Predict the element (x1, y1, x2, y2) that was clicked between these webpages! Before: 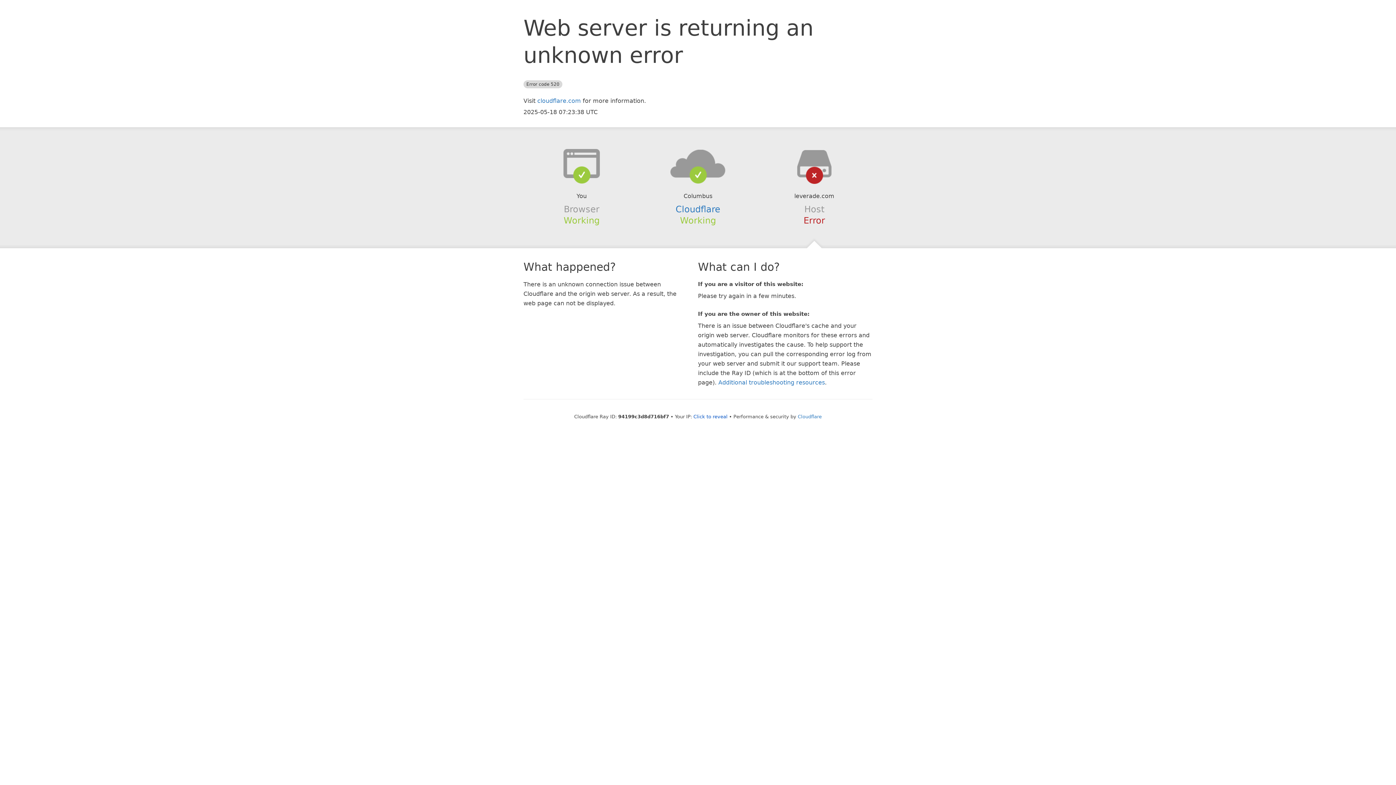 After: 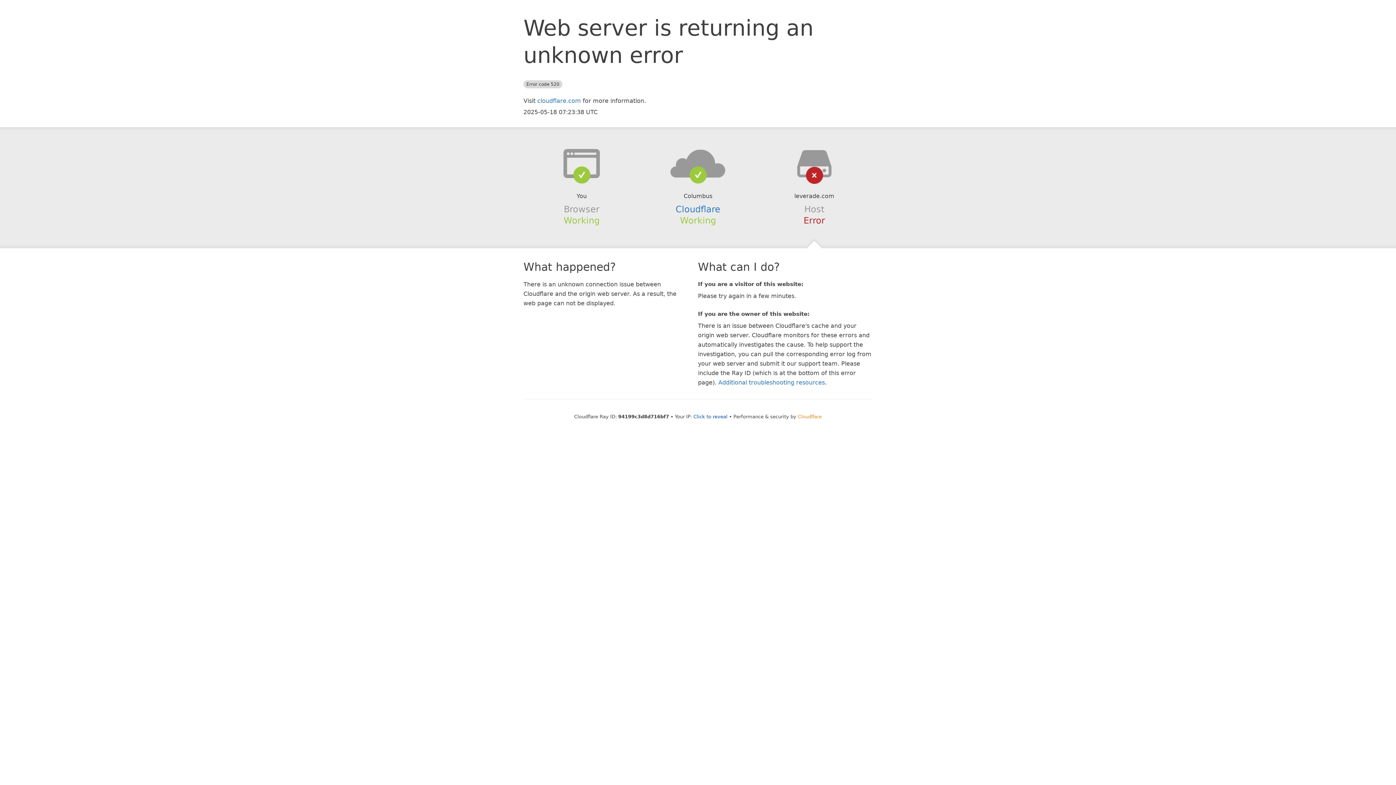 Action: bbox: (798, 414, 822, 419) label: Cloudflare